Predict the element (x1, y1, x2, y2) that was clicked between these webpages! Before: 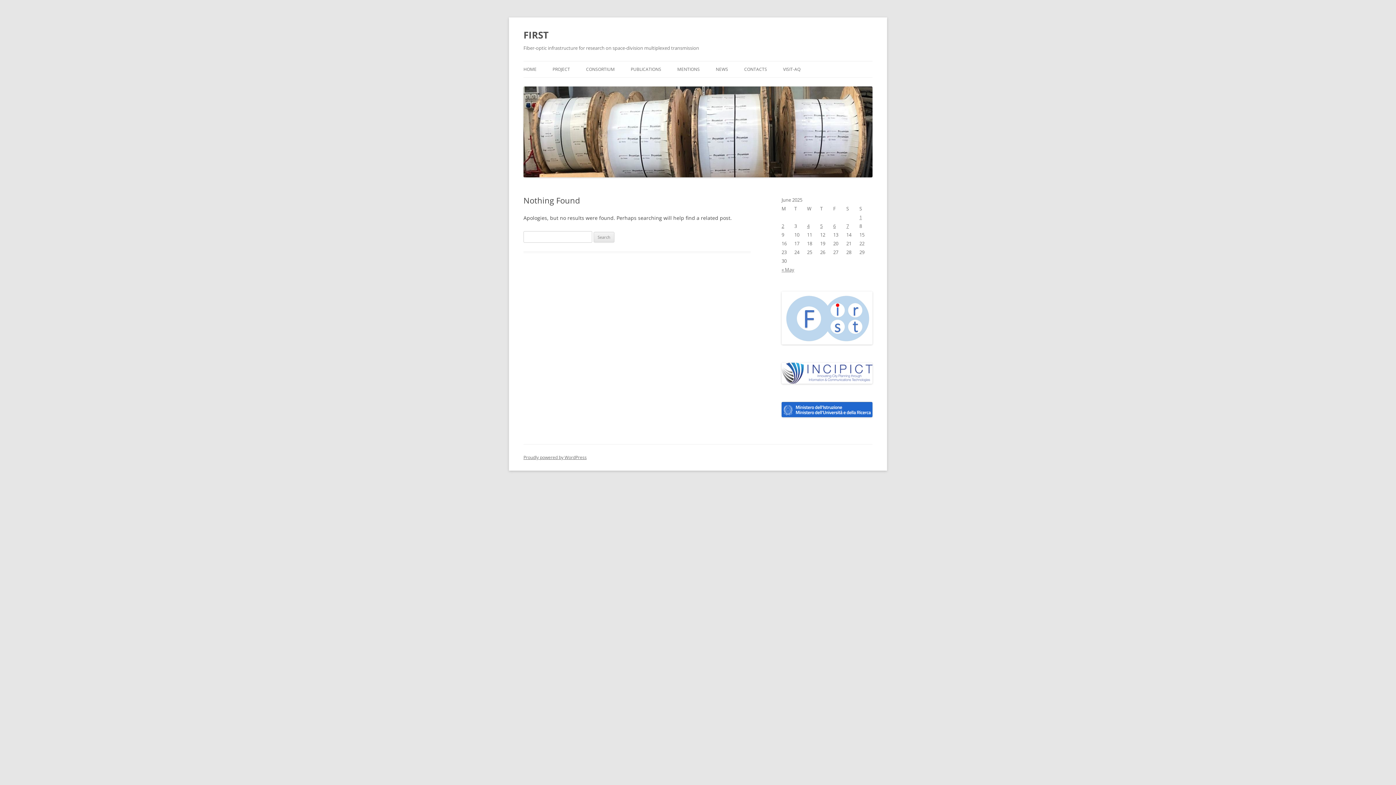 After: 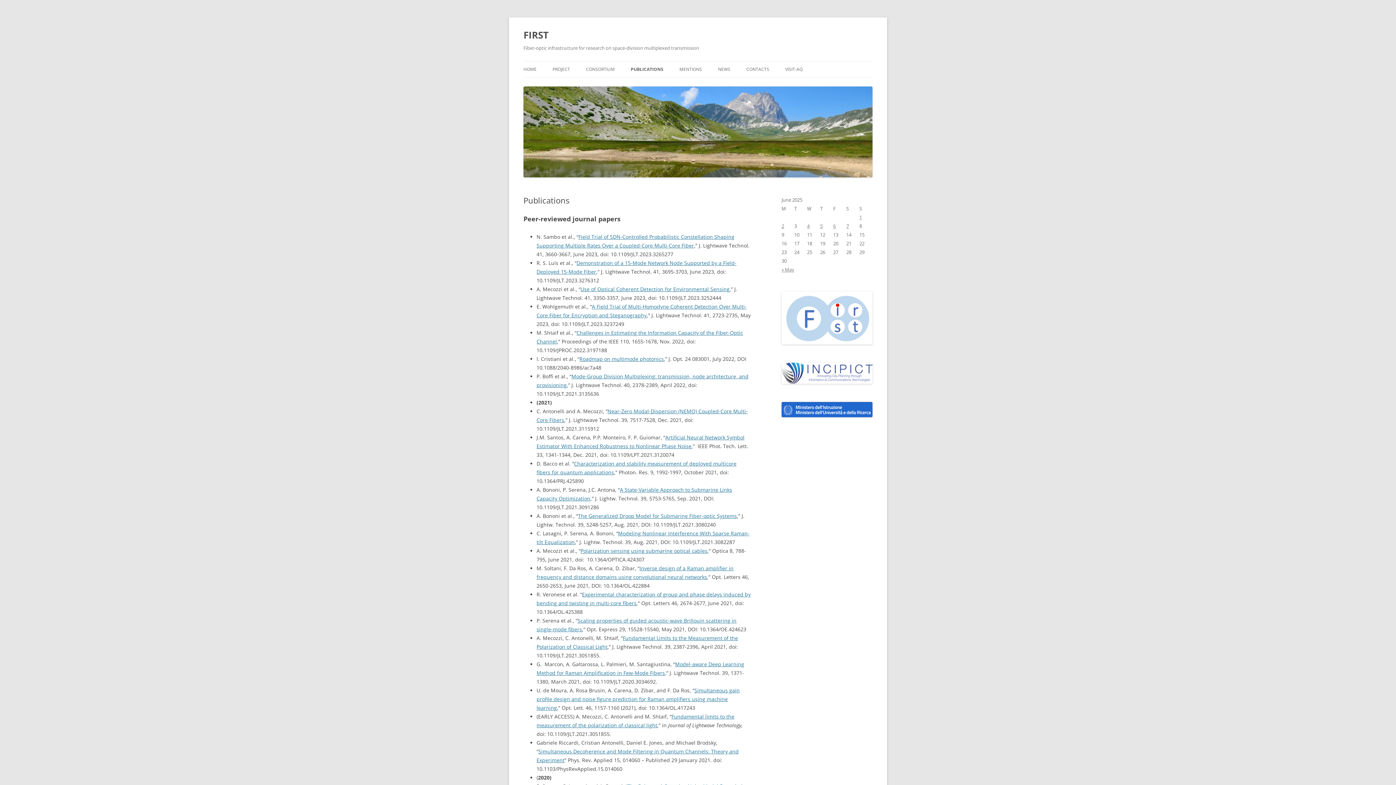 Action: bbox: (630, 61, 661, 77) label: PUBLICATIONS